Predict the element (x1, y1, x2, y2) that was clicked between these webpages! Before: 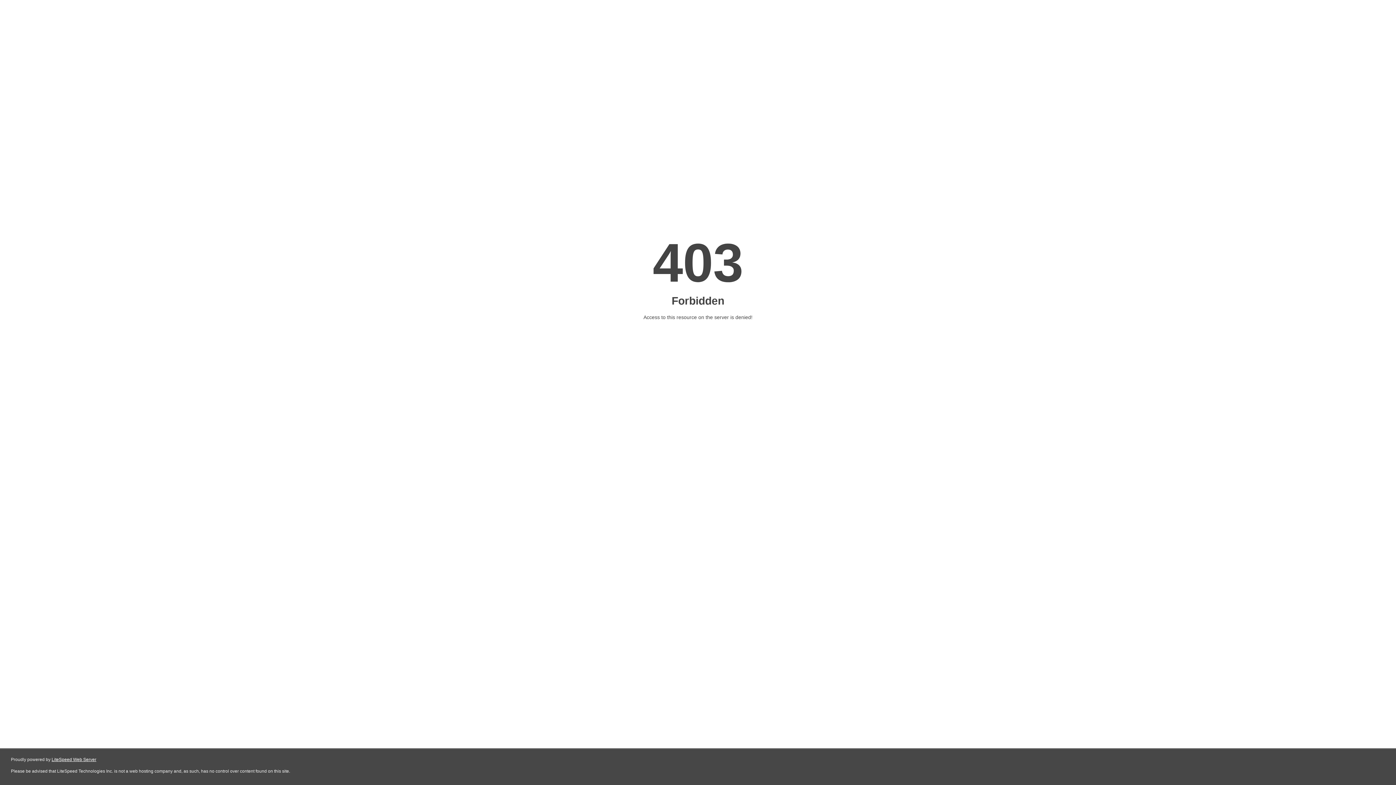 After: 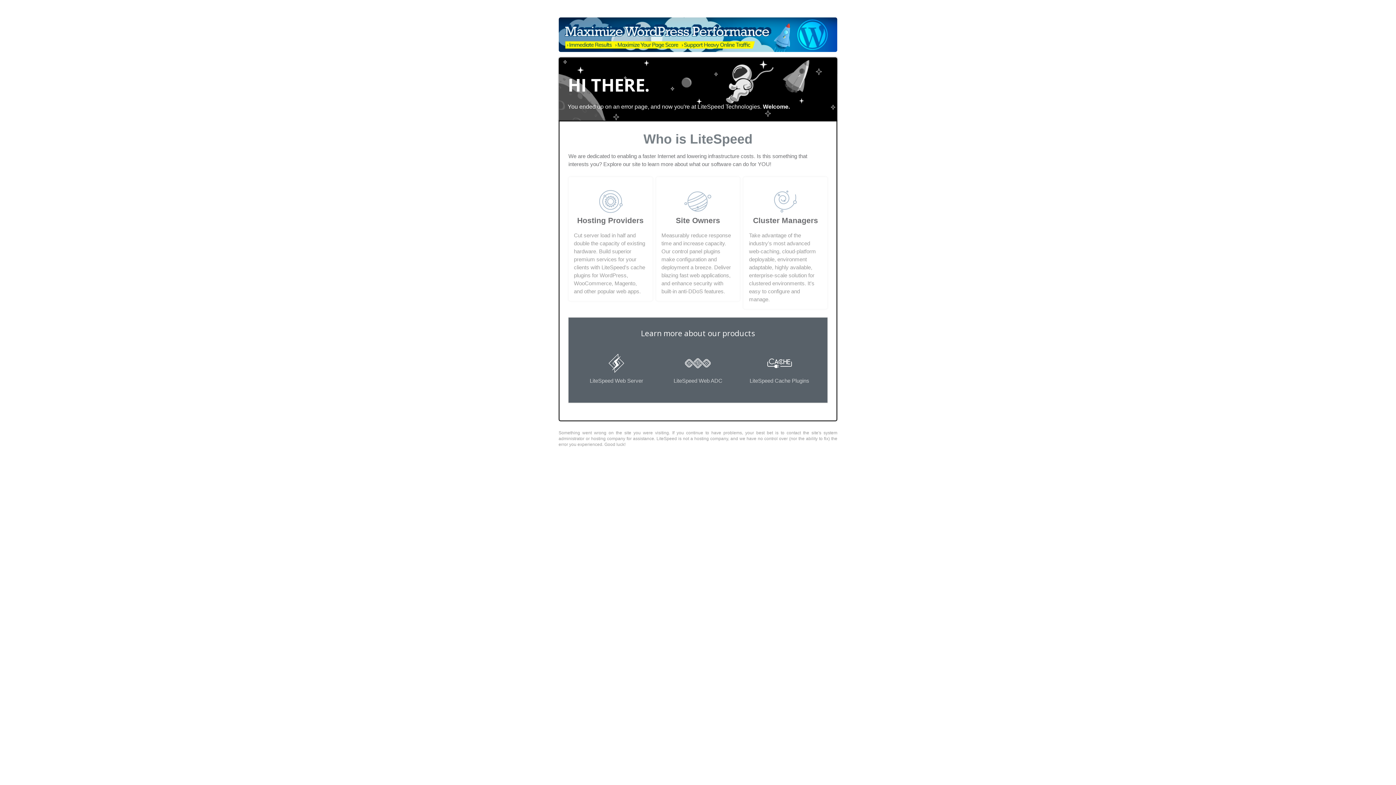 Action: label: LiteSpeed Web Server bbox: (51, 757, 96, 762)